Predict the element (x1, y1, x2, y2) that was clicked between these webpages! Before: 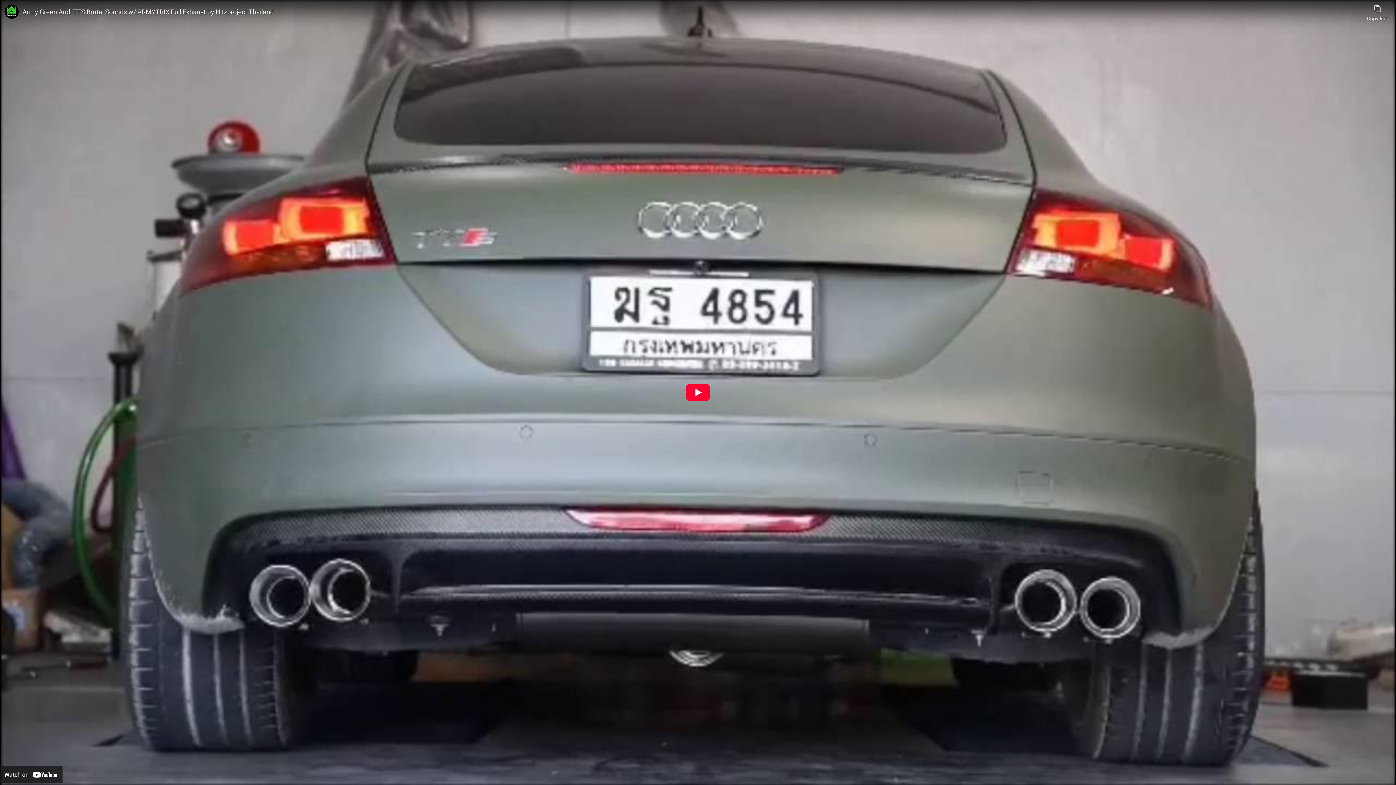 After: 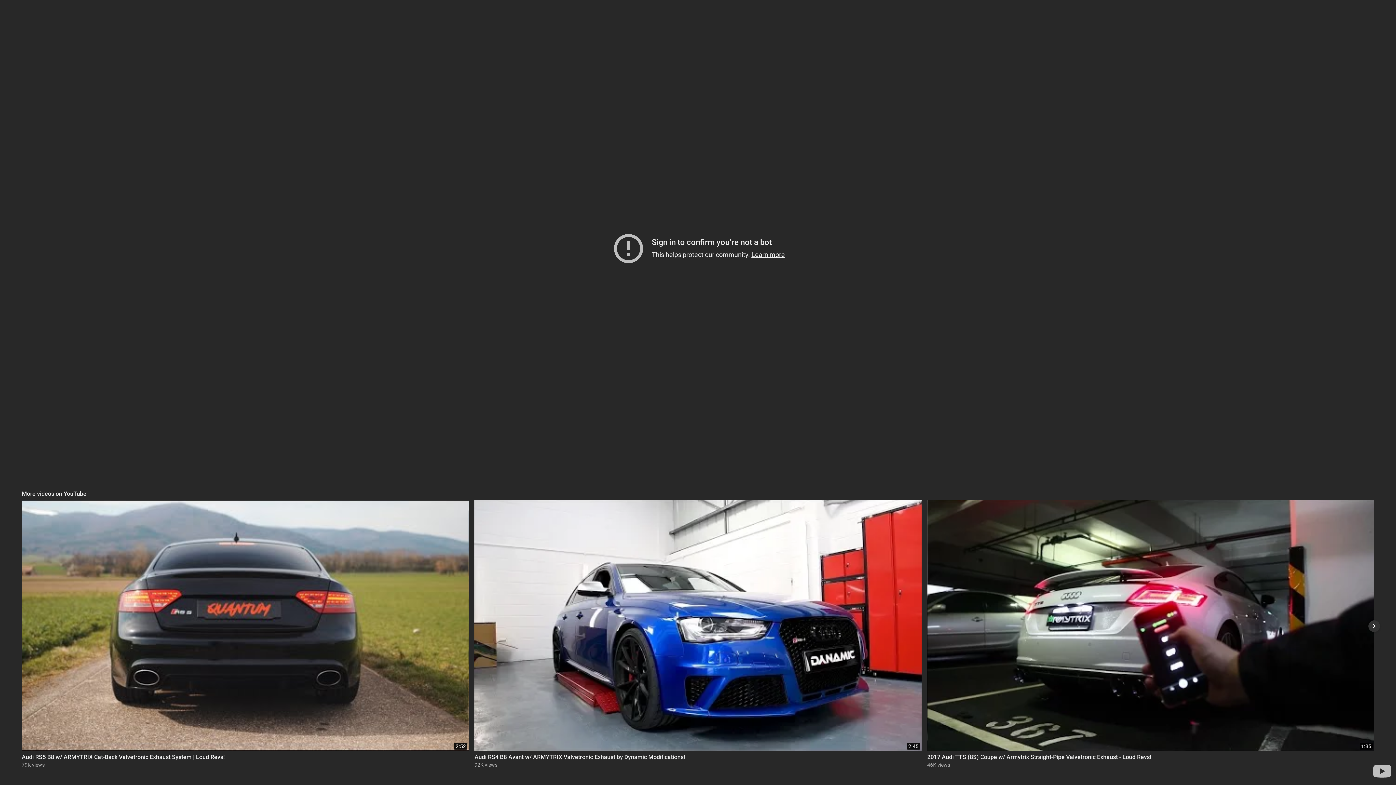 Action: label: Play bbox: (685, 384, 710, 401)